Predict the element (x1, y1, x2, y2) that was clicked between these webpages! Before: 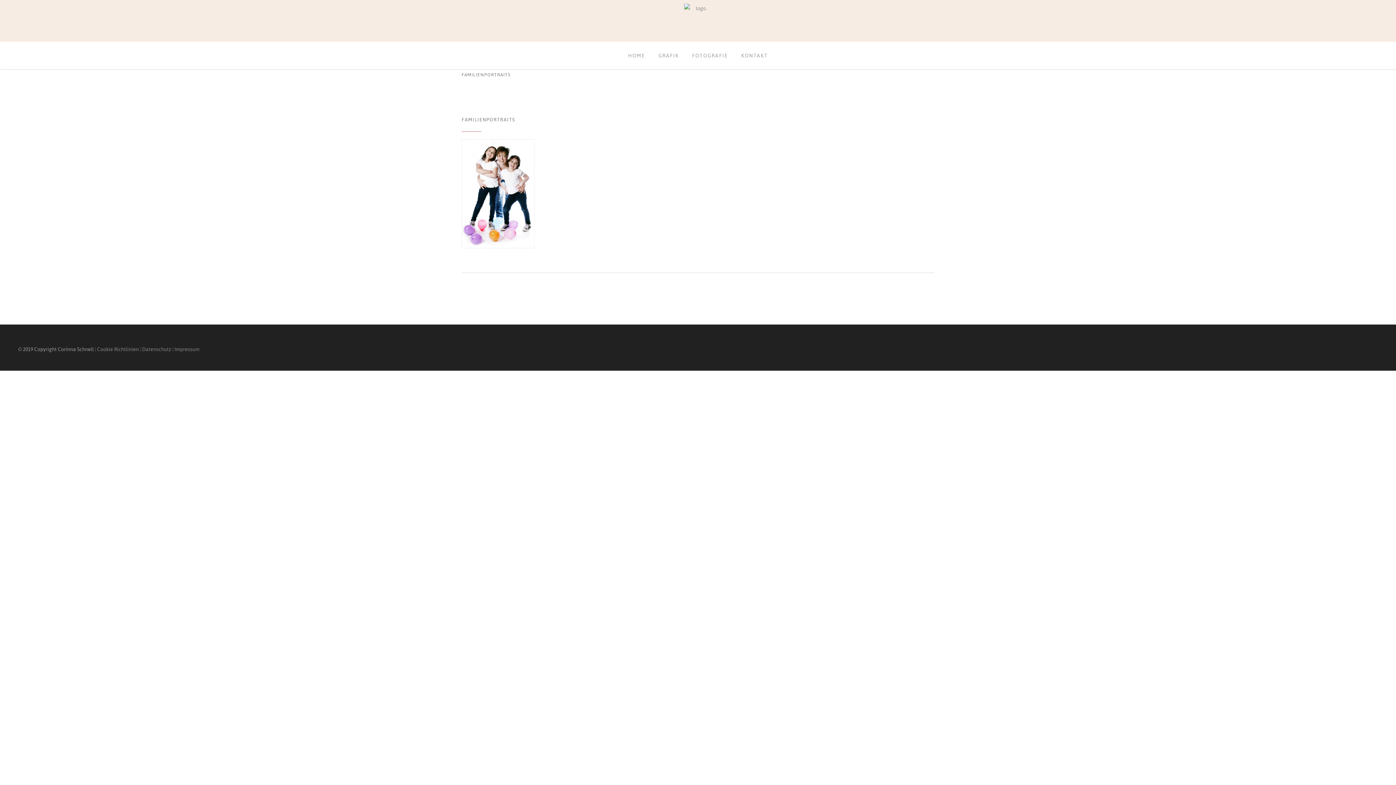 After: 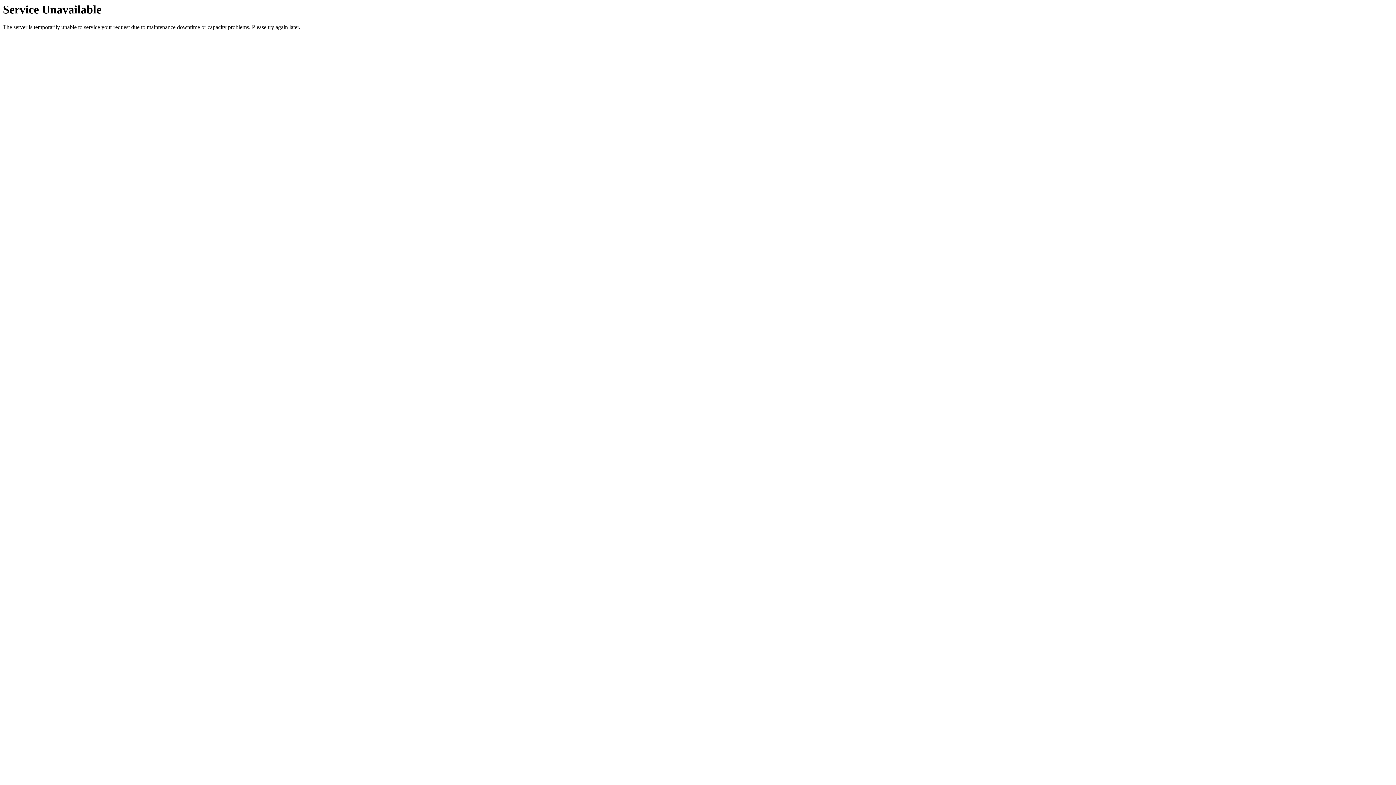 Action: bbox: (685, 41, 734, 69) label: FOTOGRAFIE